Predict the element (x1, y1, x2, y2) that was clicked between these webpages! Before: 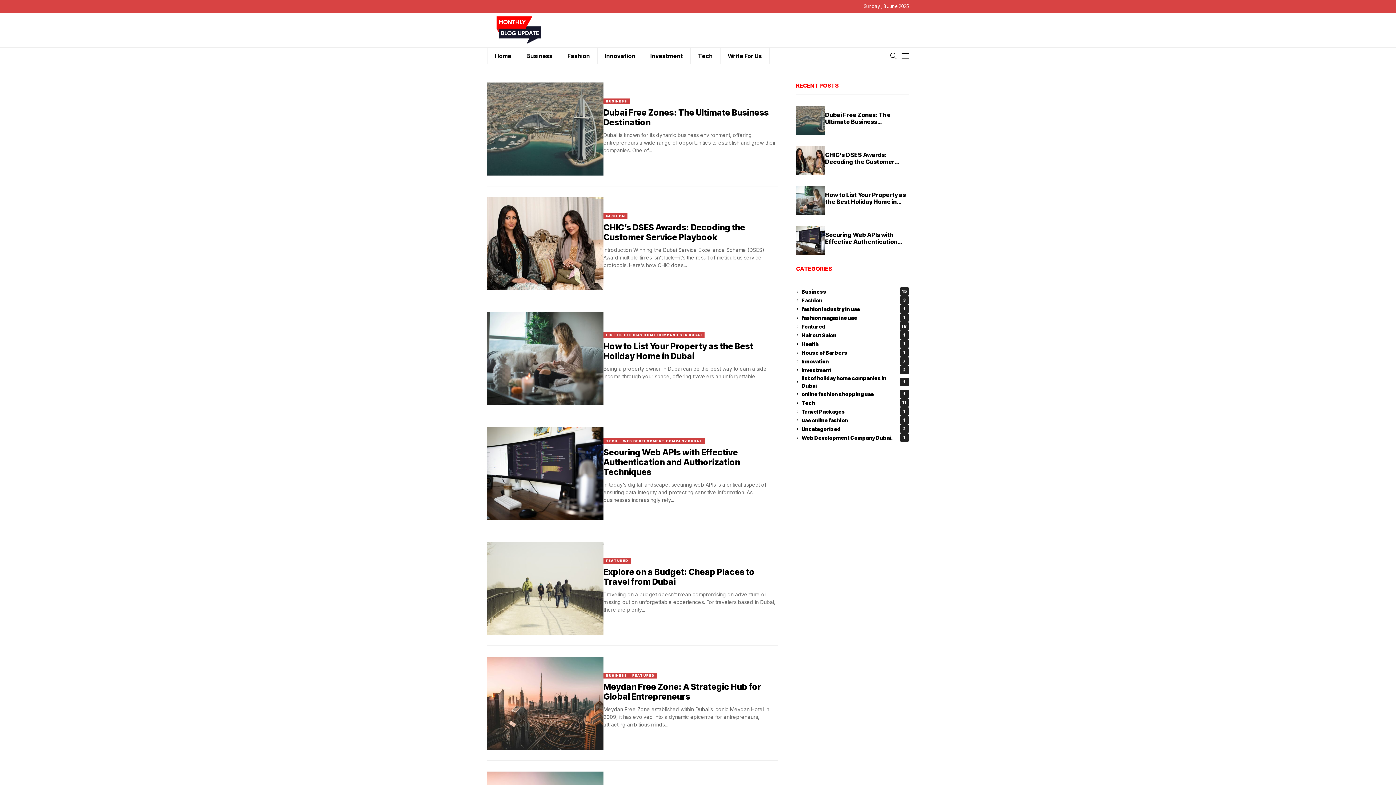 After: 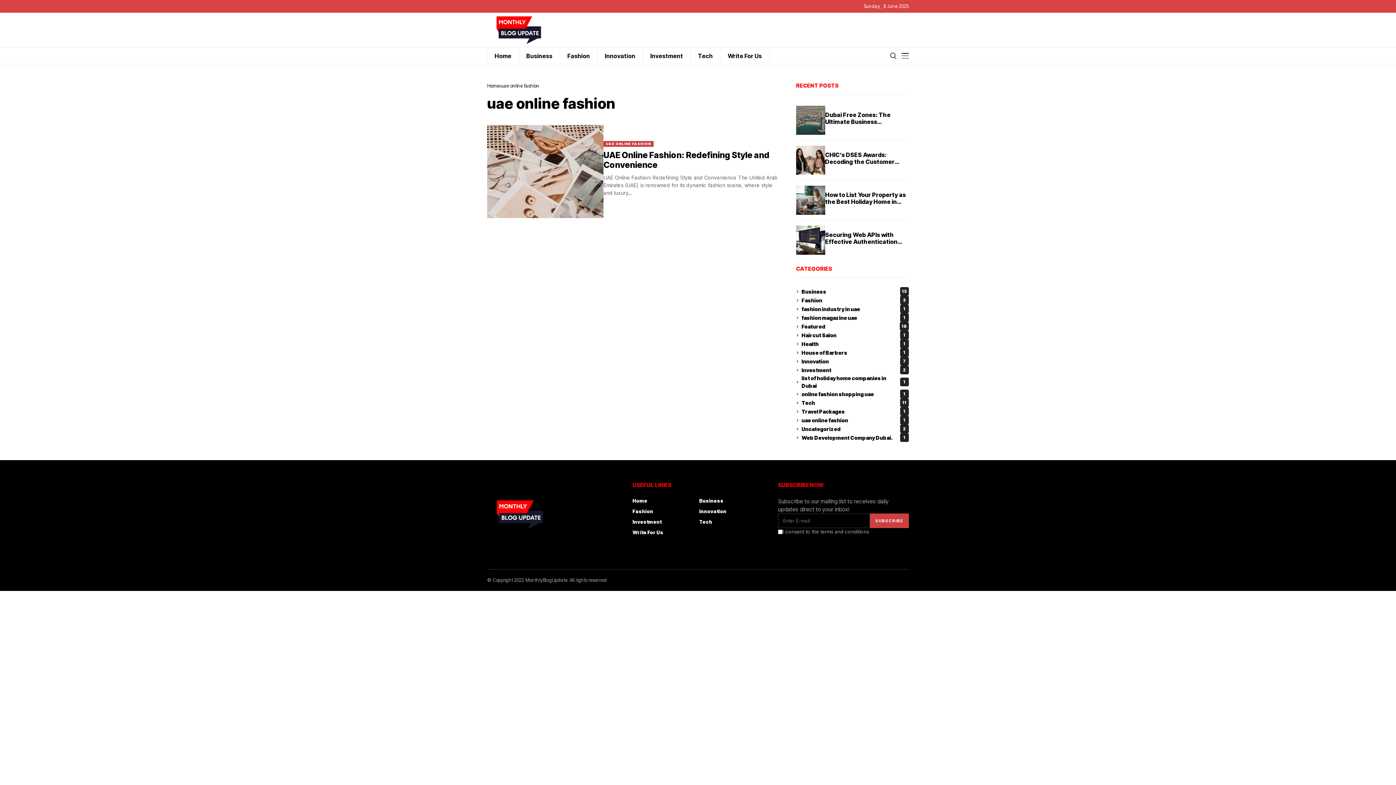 Action: bbox: (801, 416, 909, 424) label: uae online fashion
1